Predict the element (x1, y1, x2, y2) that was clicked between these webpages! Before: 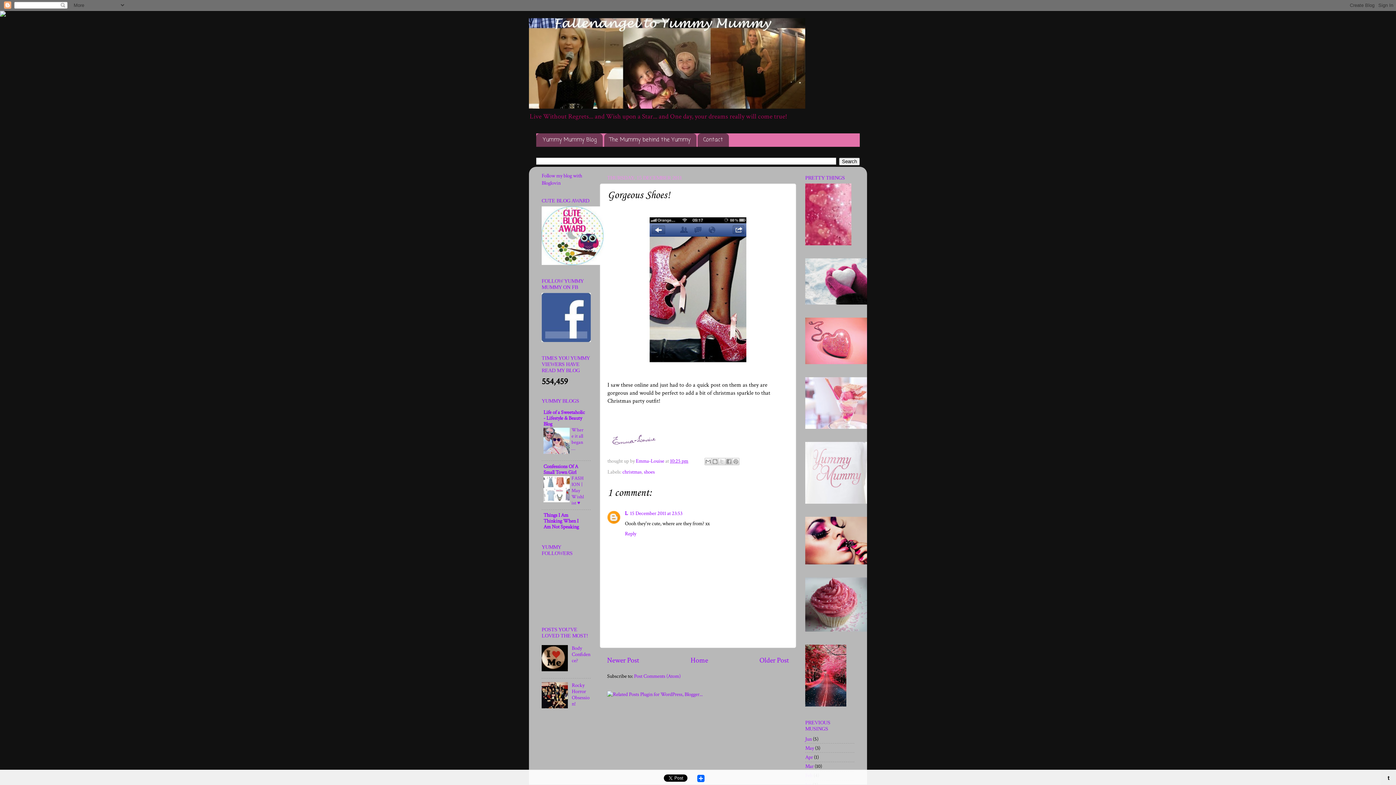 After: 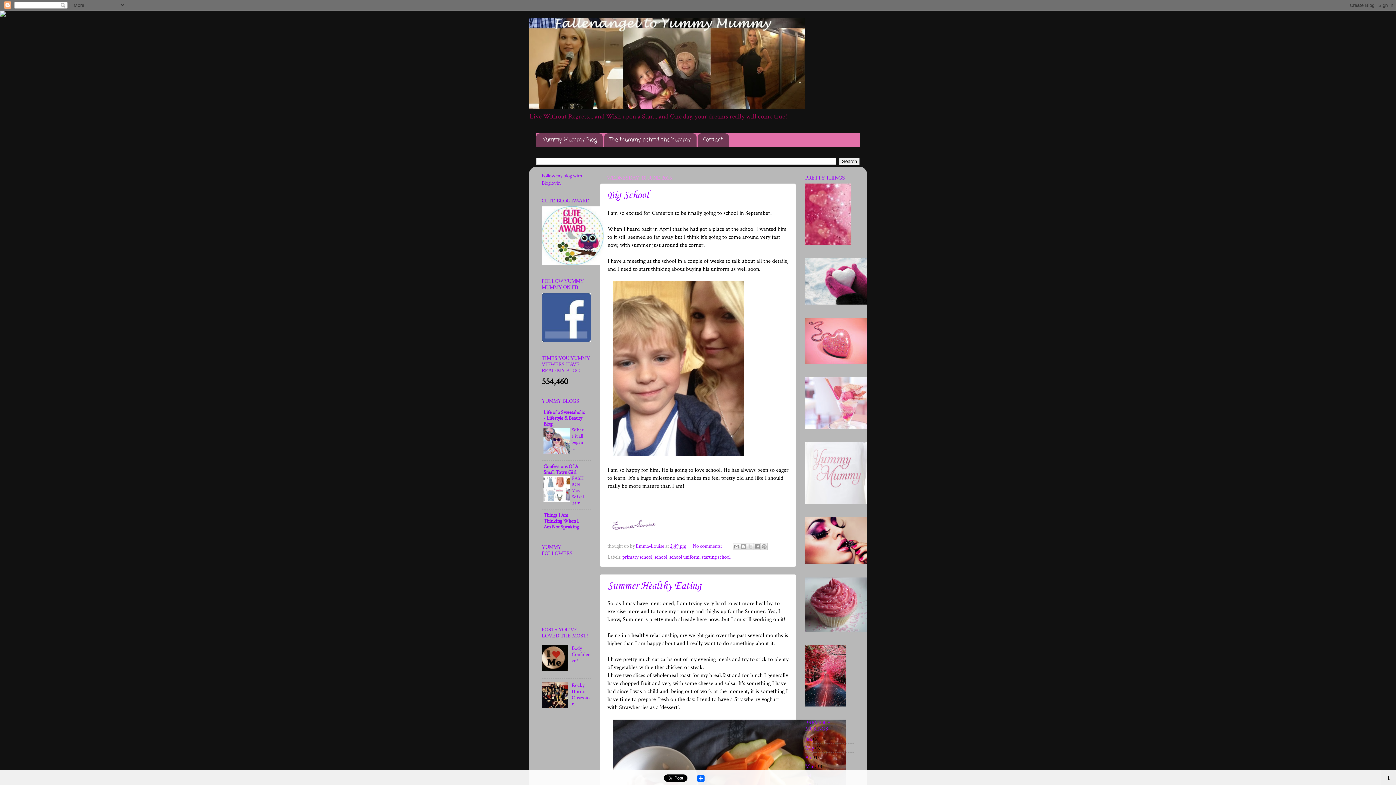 Action: bbox: (805, 735, 812, 742) label: Jun